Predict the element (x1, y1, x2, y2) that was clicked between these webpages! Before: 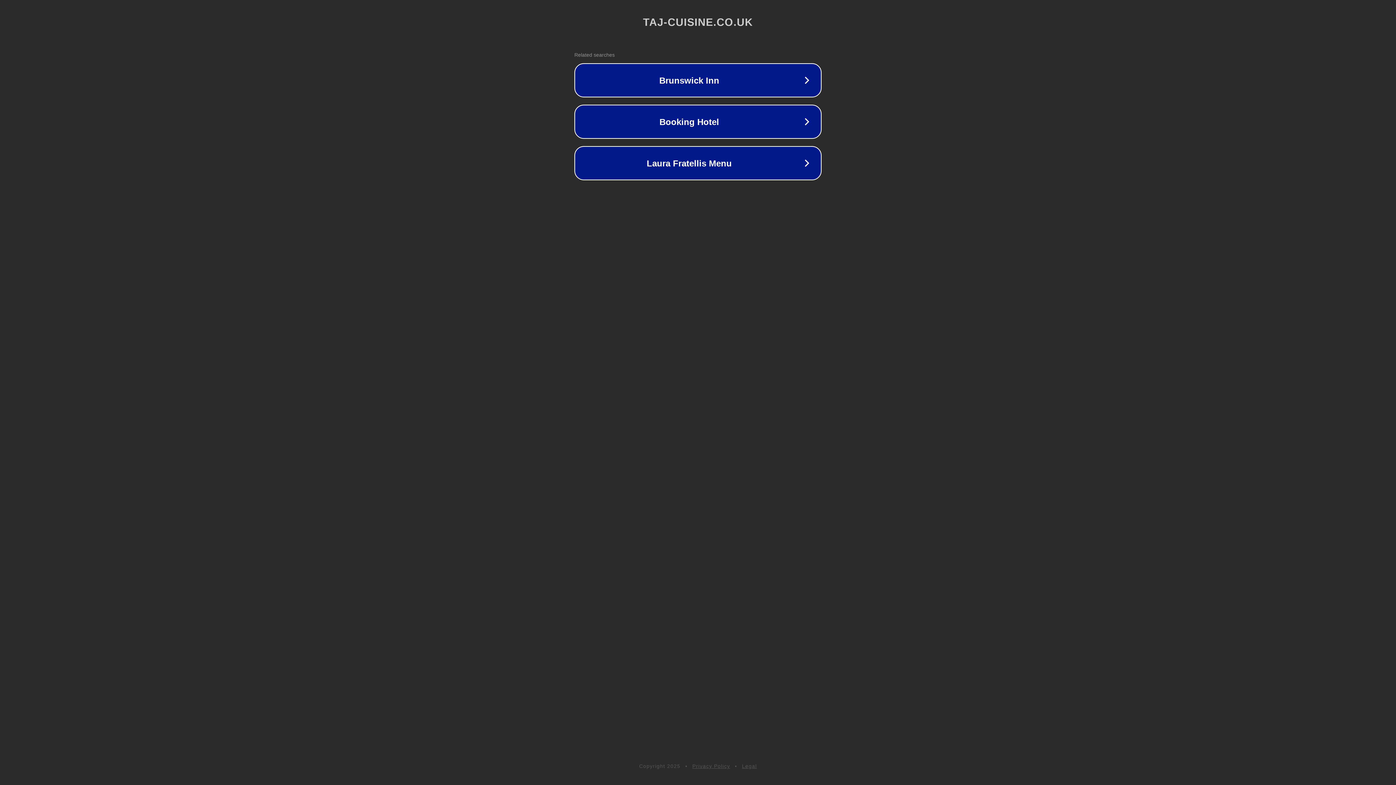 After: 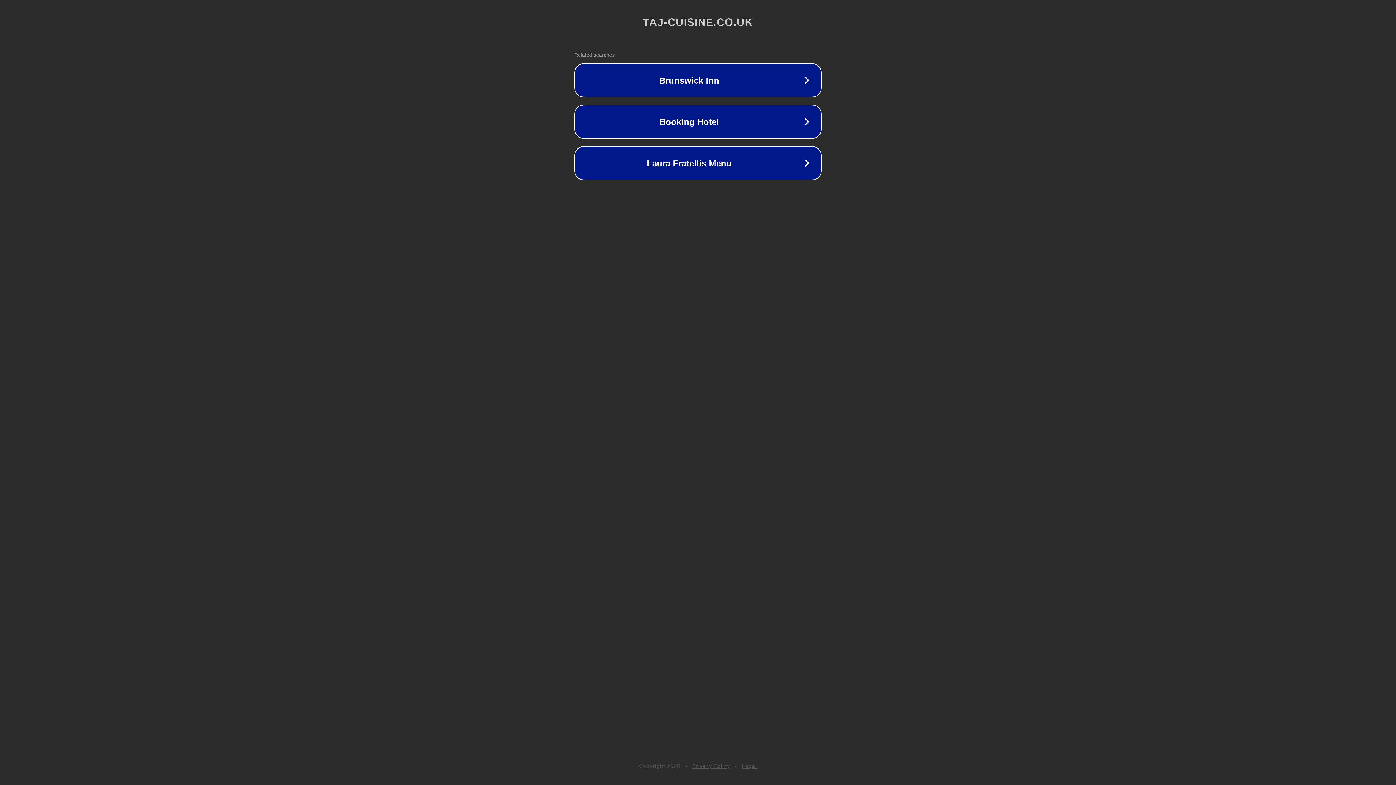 Action: label: Privacy Policy bbox: (692, 763, 730, 769)